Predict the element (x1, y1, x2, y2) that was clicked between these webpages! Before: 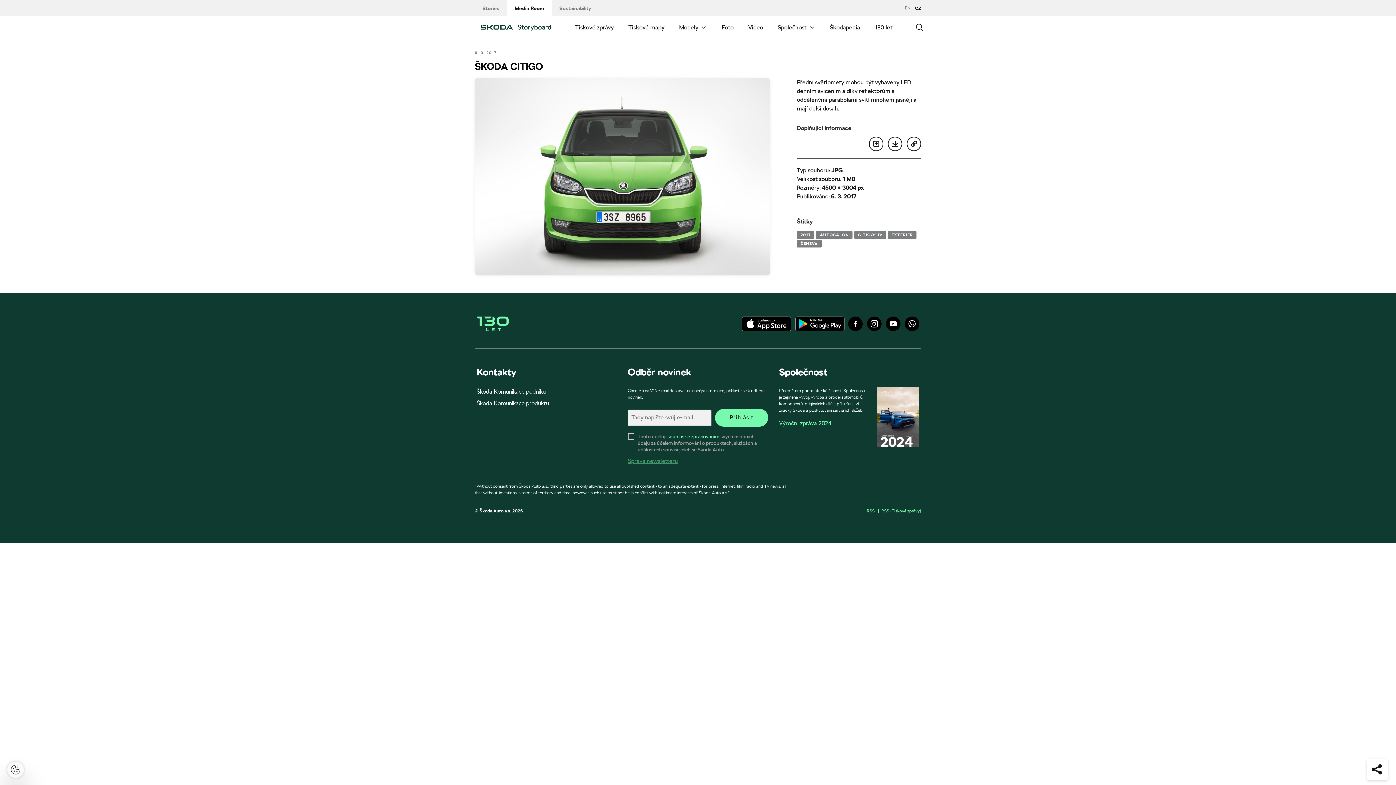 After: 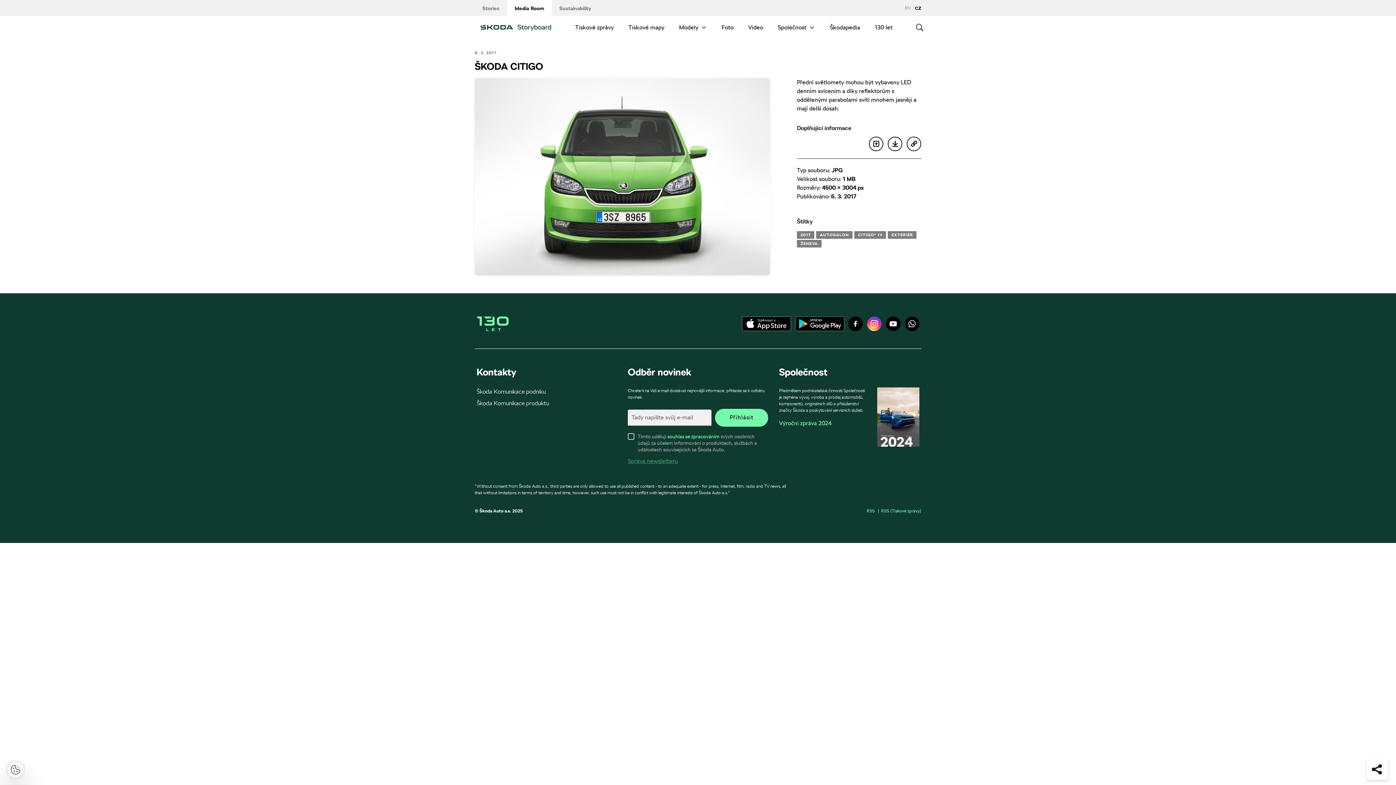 Action: bbox: (867, 316, 881, 331) label: Instagram